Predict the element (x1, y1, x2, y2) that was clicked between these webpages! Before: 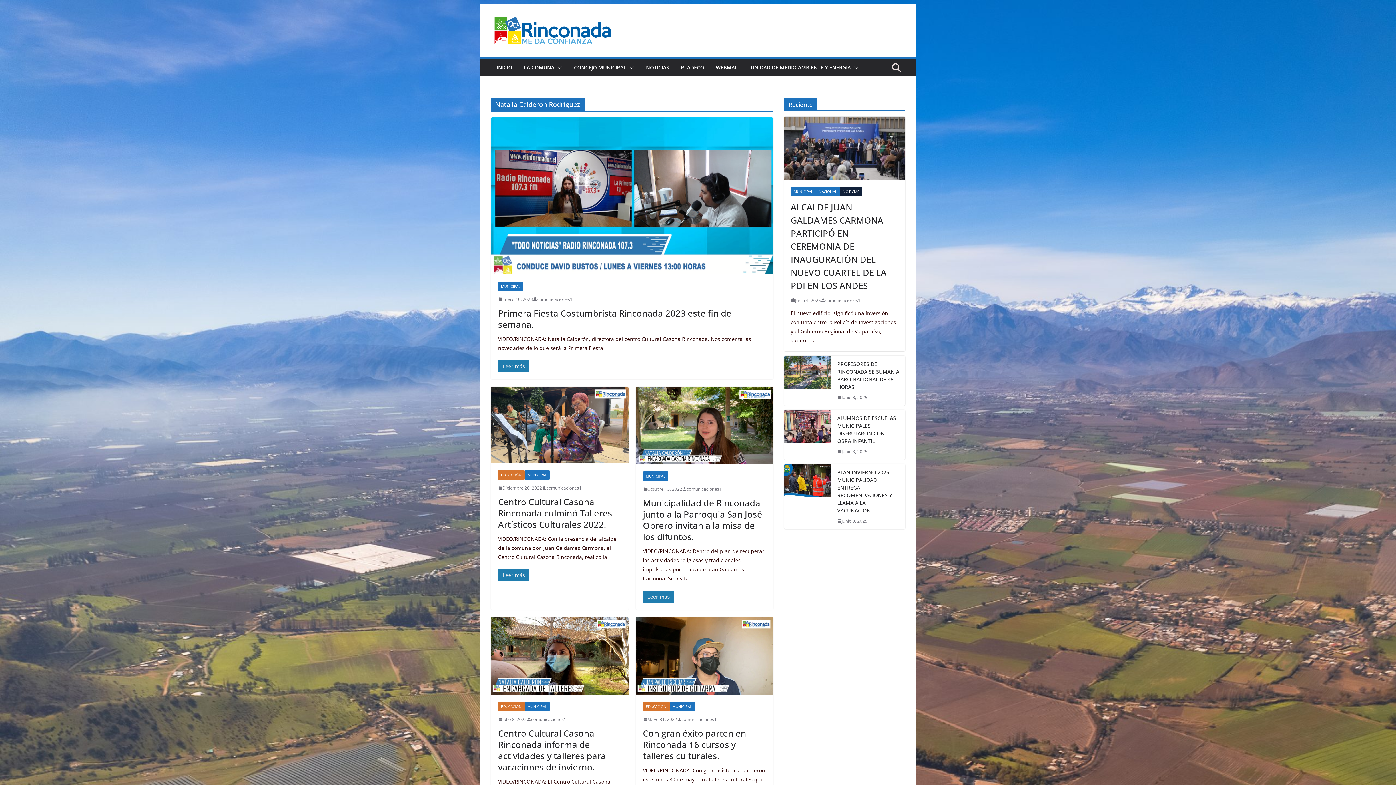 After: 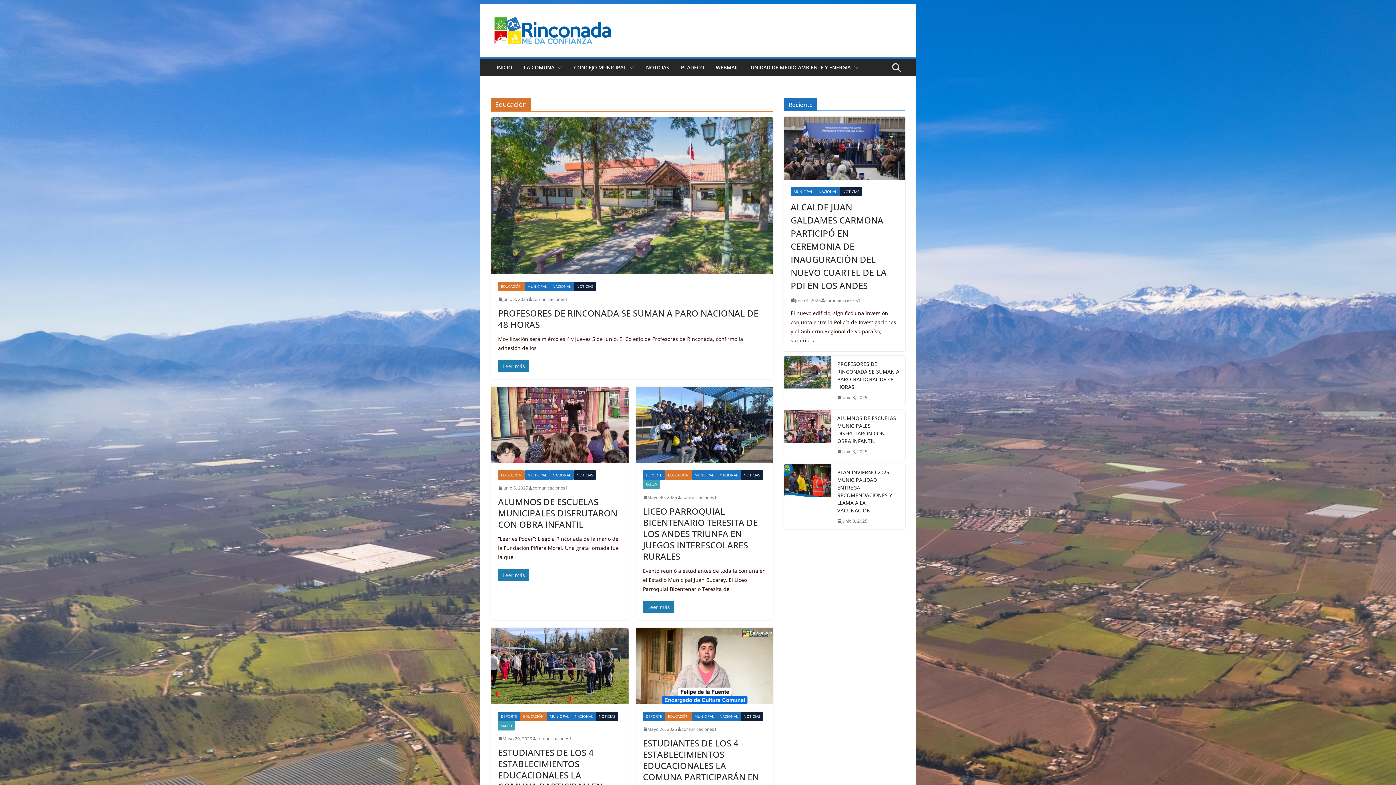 Action: bbox: (643, 702, 669, 711) label: EDUCACIÓN